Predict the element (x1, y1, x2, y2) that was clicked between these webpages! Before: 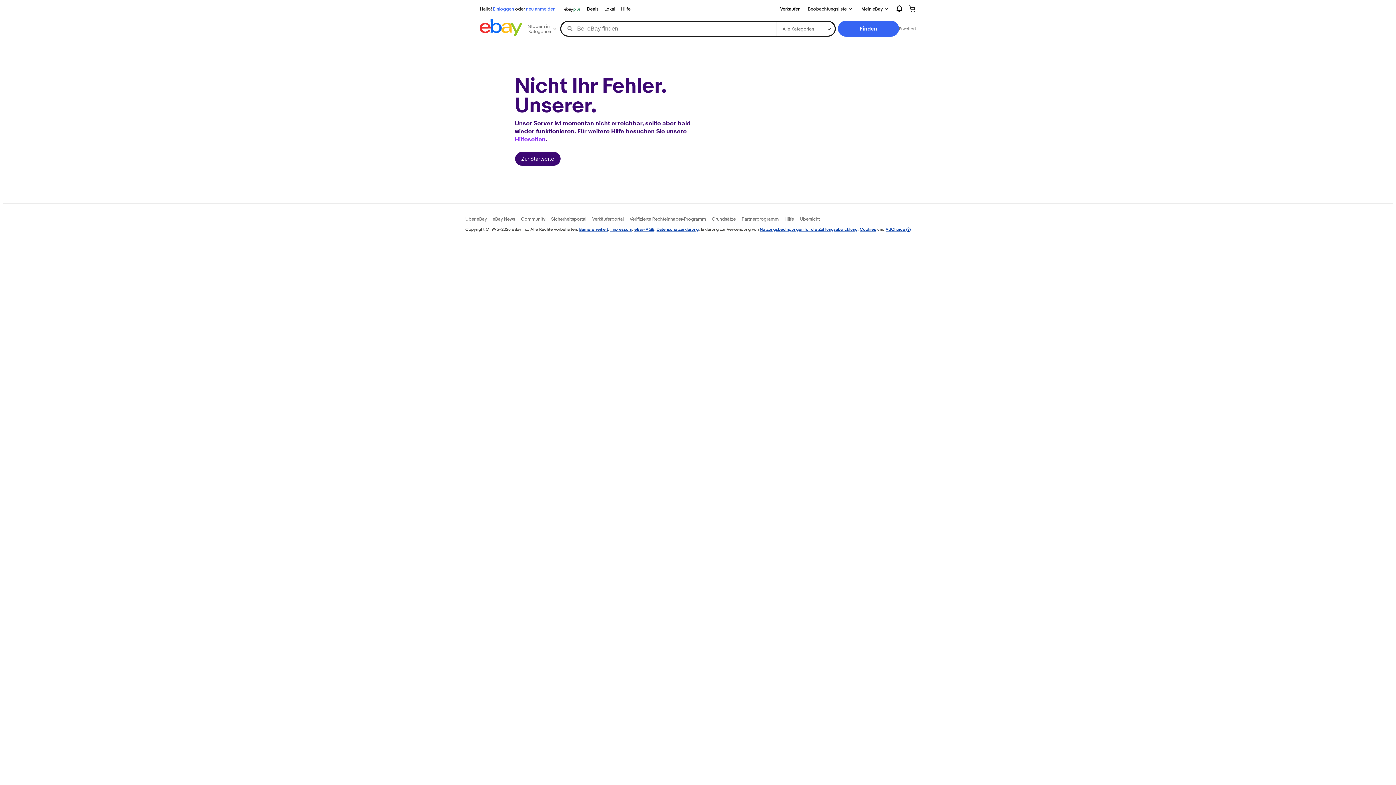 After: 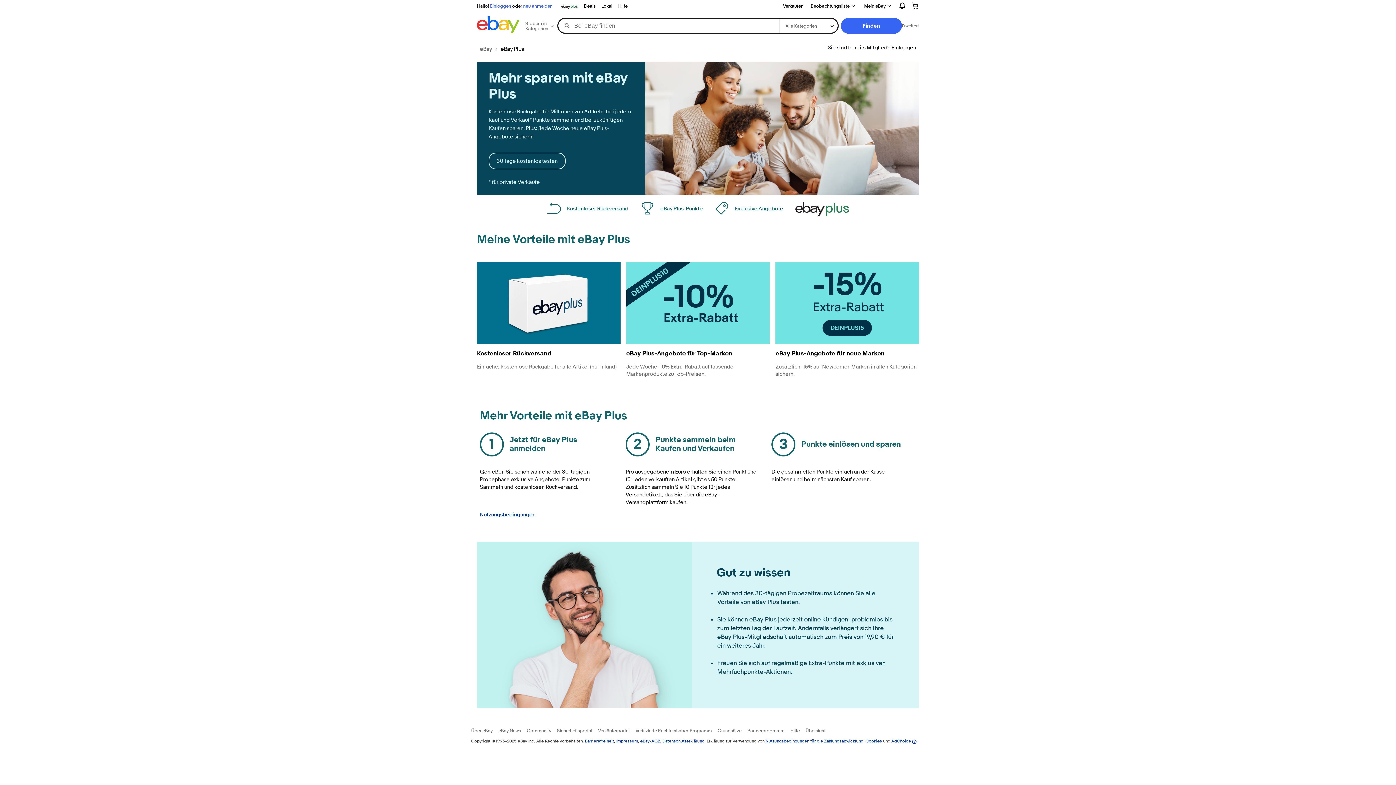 Action: label: eBay Plus bbox: (561, 4, 584, 13)